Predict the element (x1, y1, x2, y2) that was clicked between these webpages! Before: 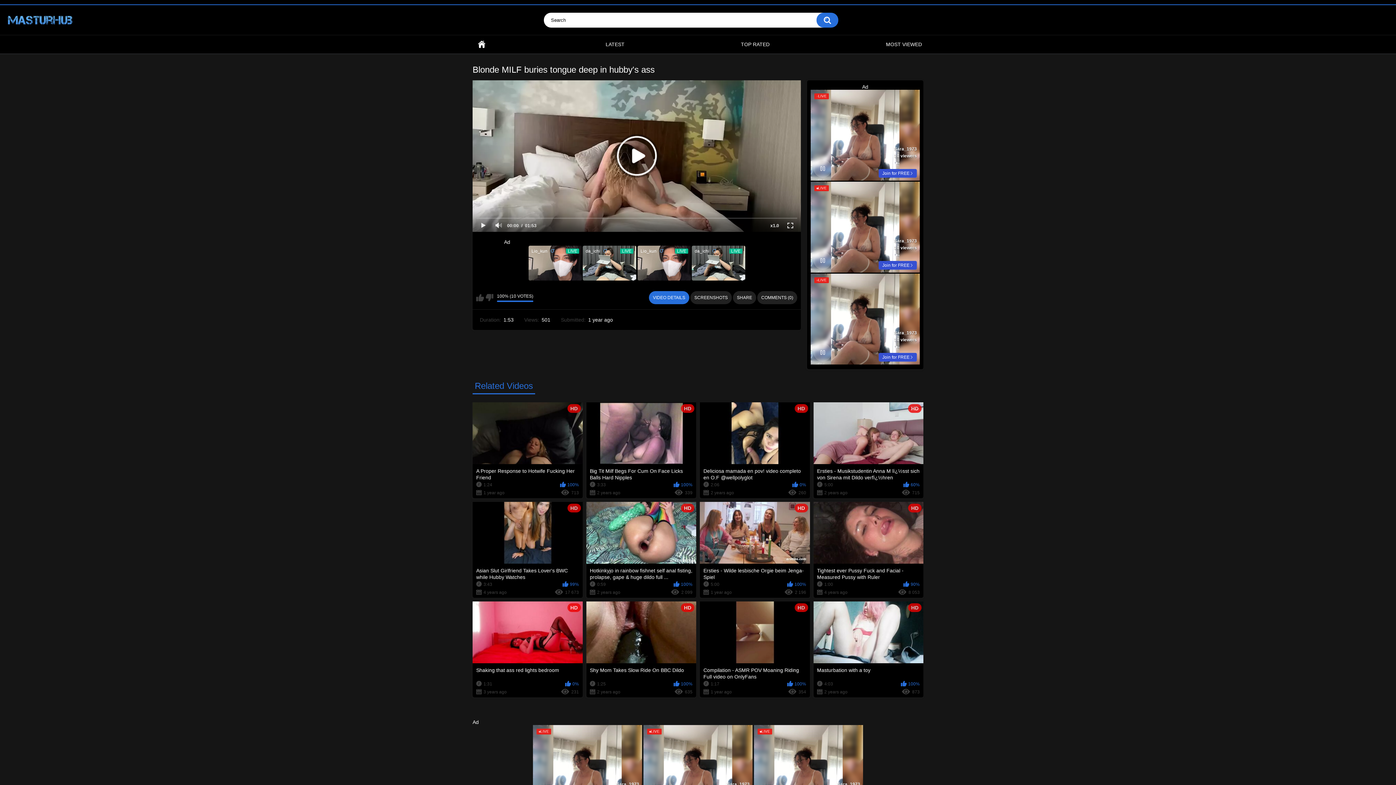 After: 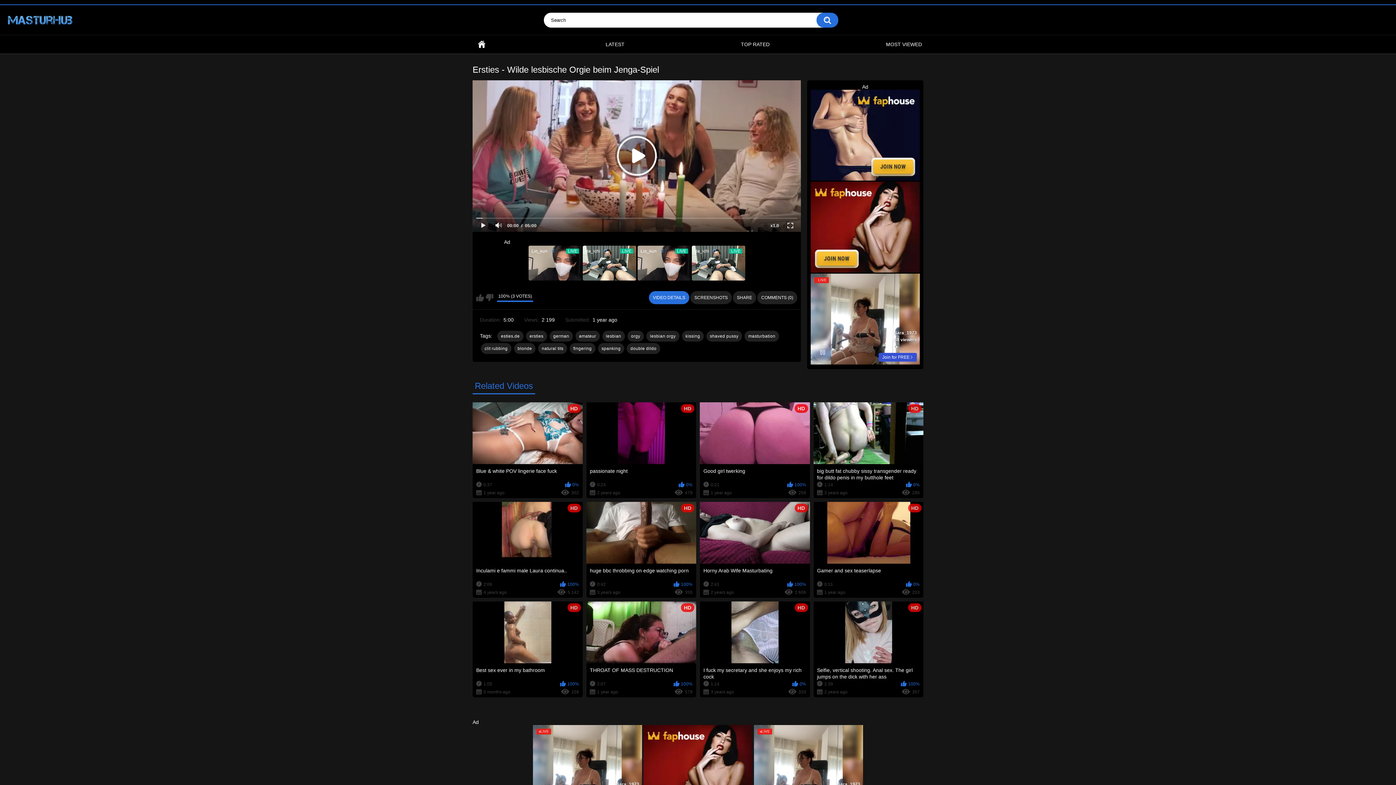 Action: bbox: (700, 502, 810, 598) label: HD
Ersties - Wilde lesbische Orgie beim Jenga-Spiel
5:00
100%
1 year ago
2 196